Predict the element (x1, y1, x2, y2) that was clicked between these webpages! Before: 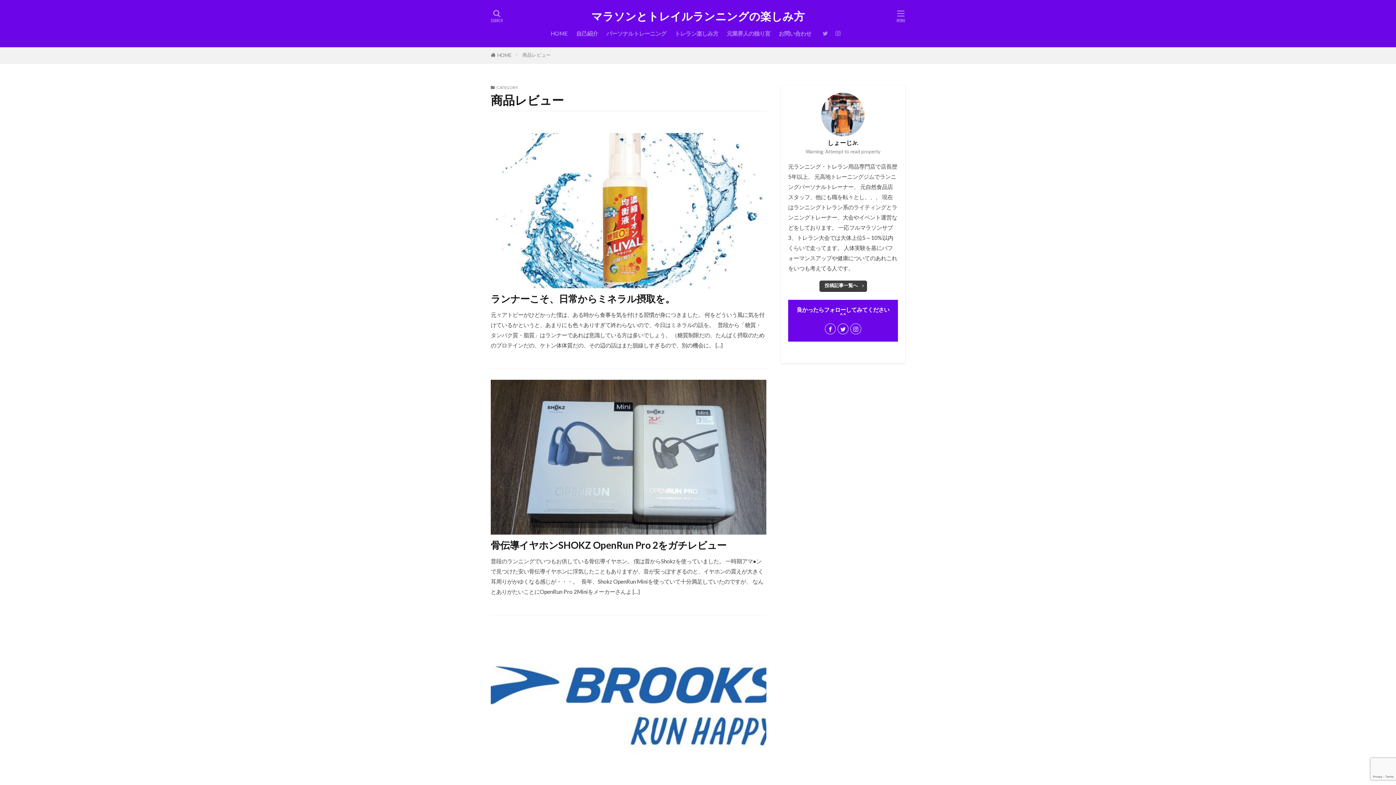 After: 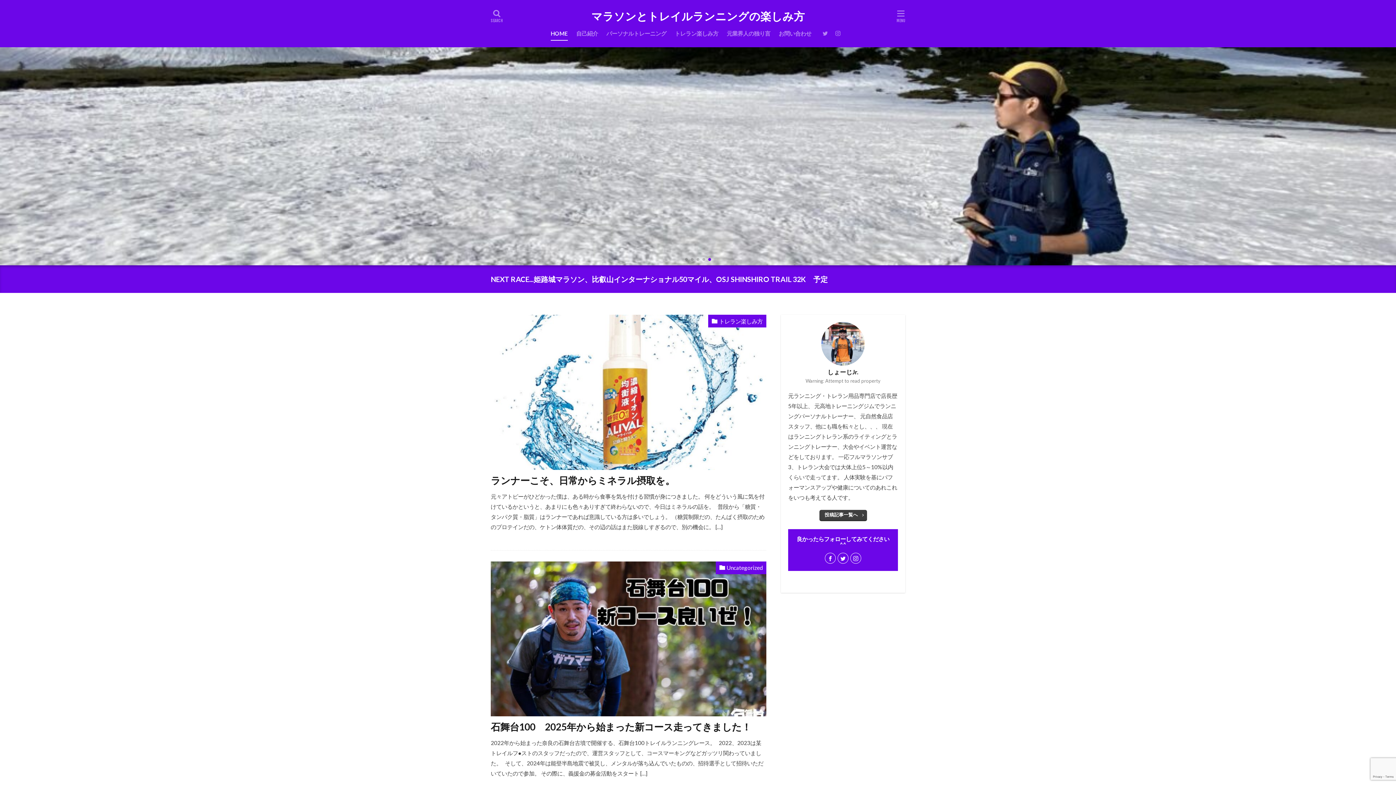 Action: bbox: (550, 27, 568, 40) label: HOME